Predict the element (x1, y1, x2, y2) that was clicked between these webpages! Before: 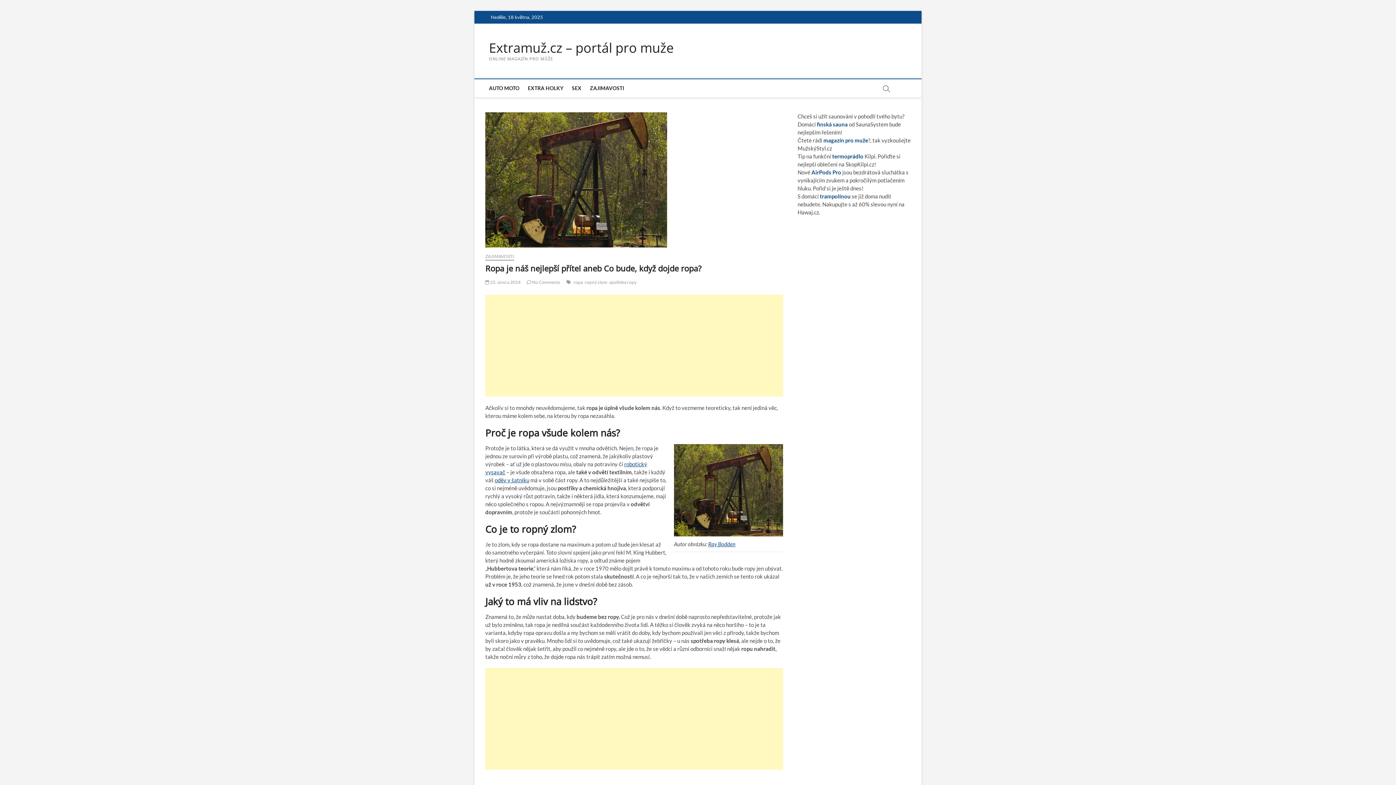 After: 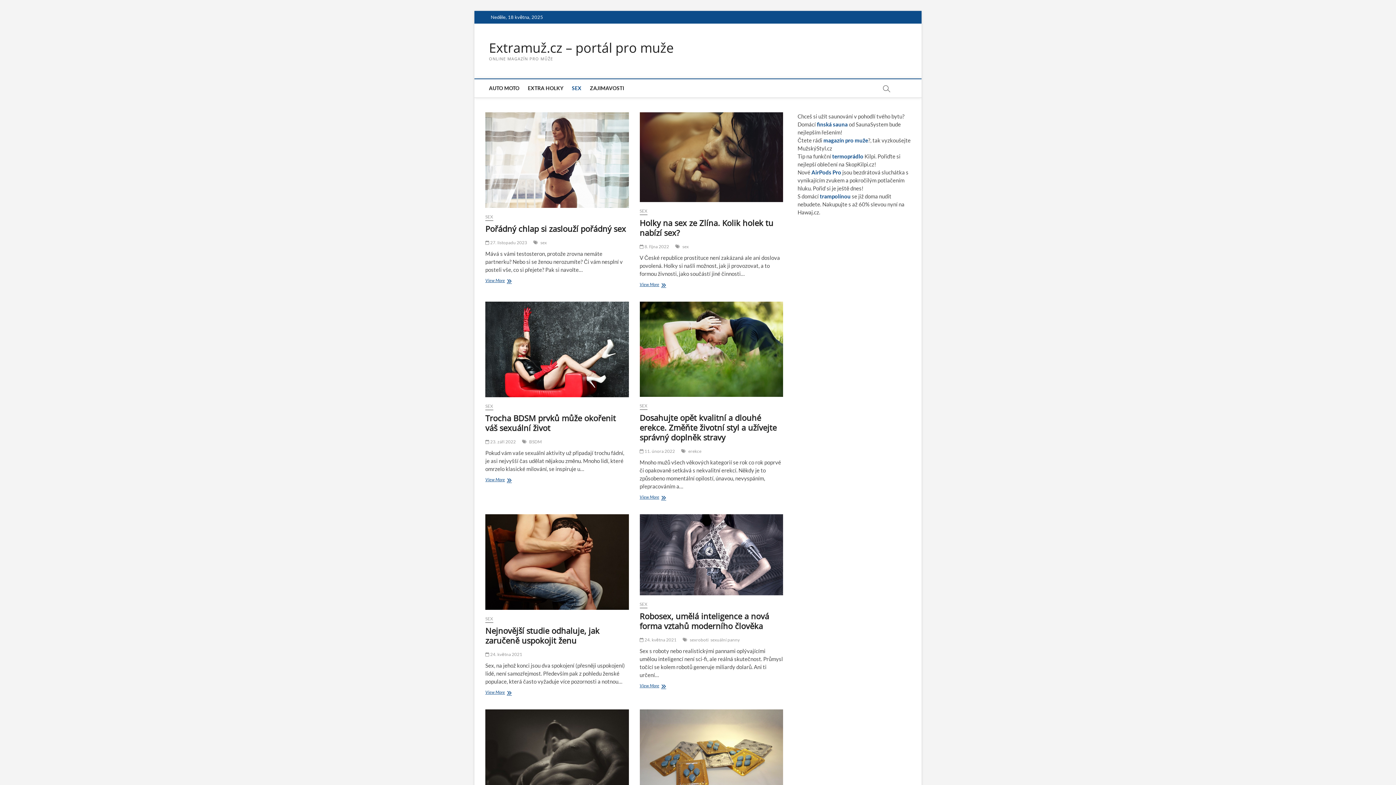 Action: label: SEX bbox: (568, 79, 585, 97)